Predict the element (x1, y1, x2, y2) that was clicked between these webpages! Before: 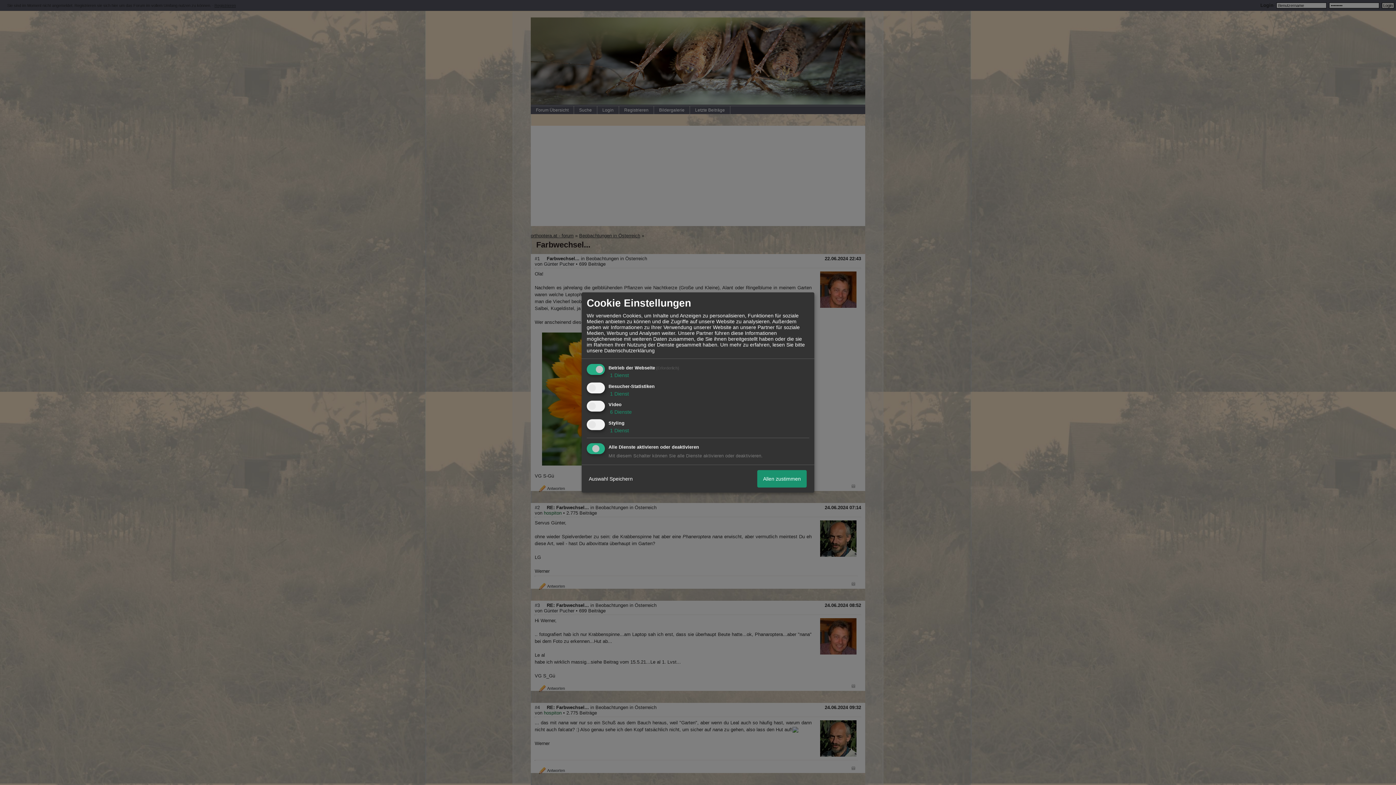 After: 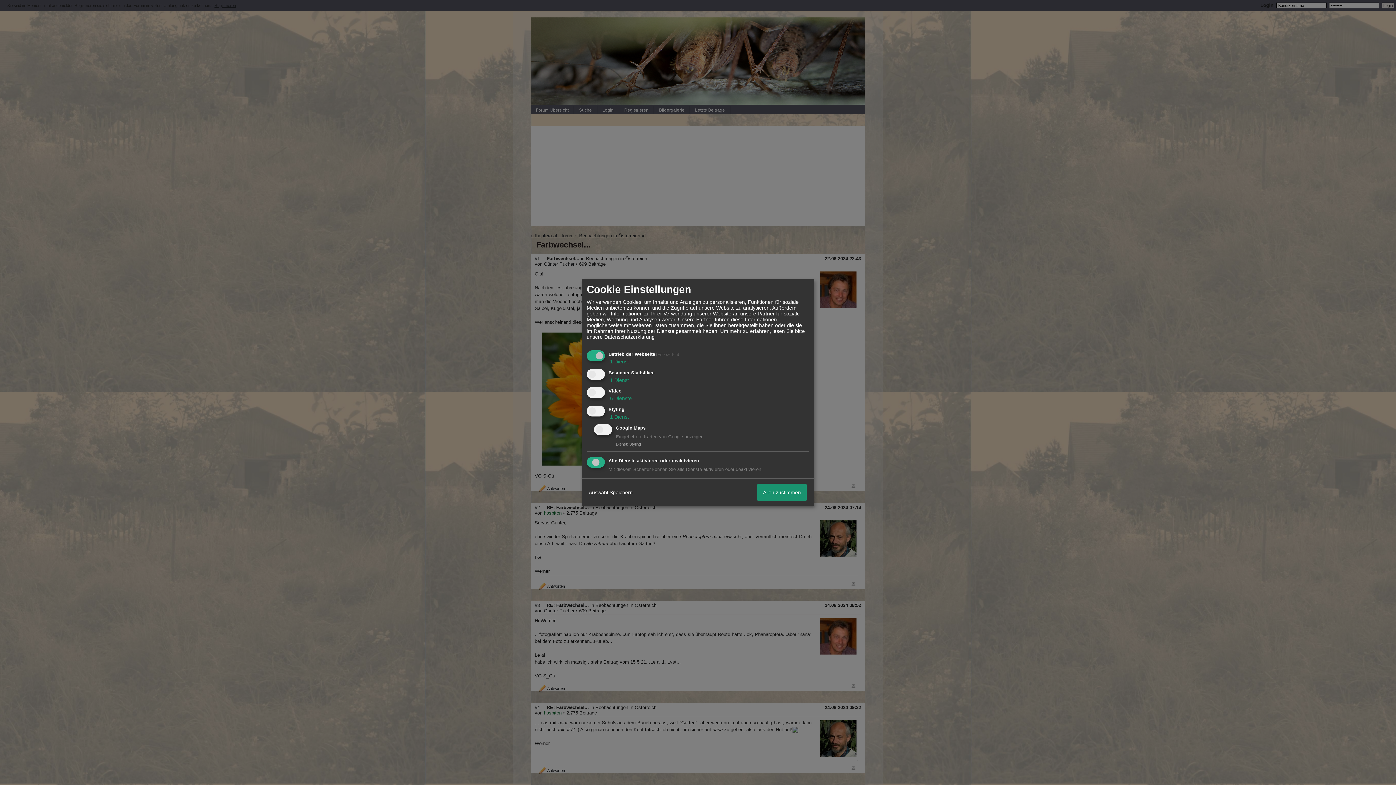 Action: label:  1 Dienst bbox: (608, 427, 629, 433)